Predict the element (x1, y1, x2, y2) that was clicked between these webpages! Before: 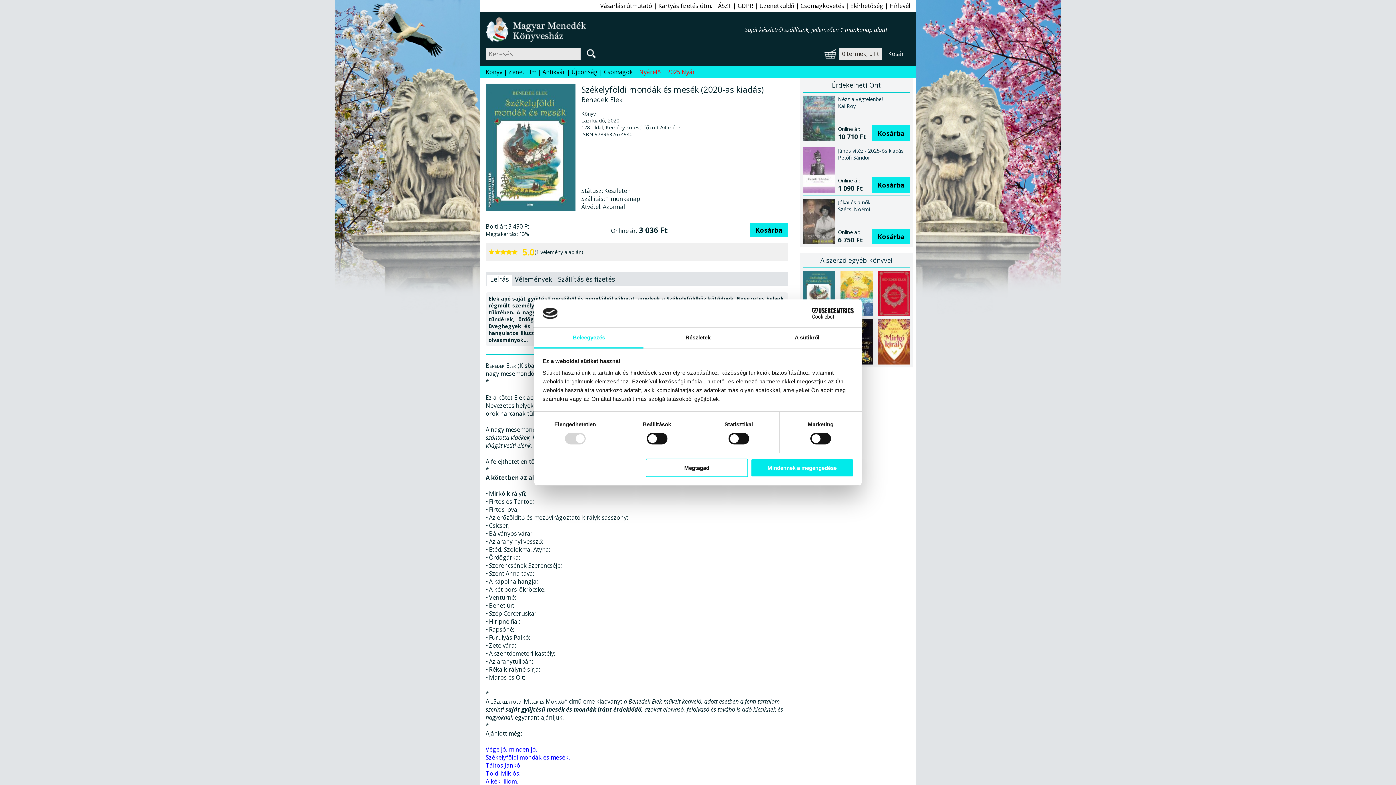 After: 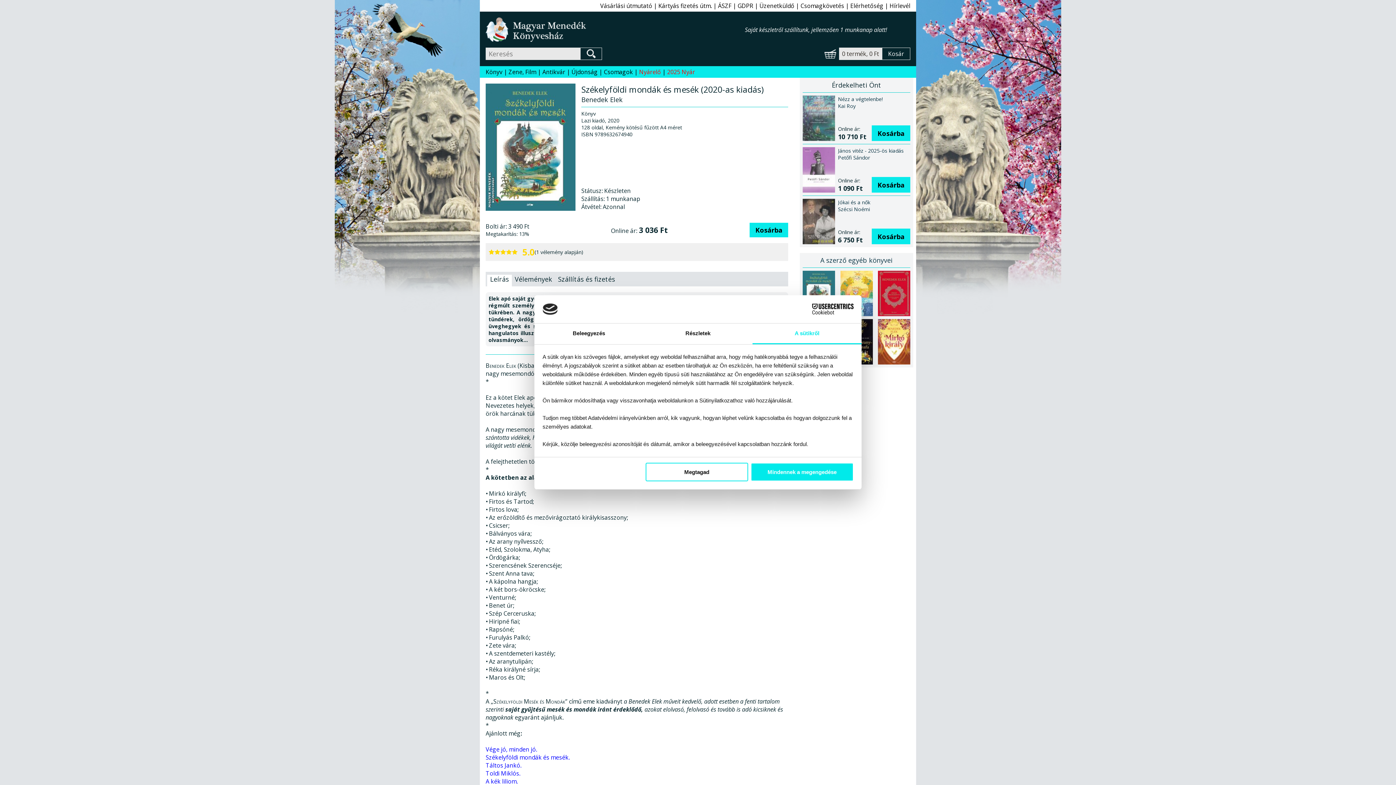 Action: bbox: (752, 327, 861, 348) label: A sütikről